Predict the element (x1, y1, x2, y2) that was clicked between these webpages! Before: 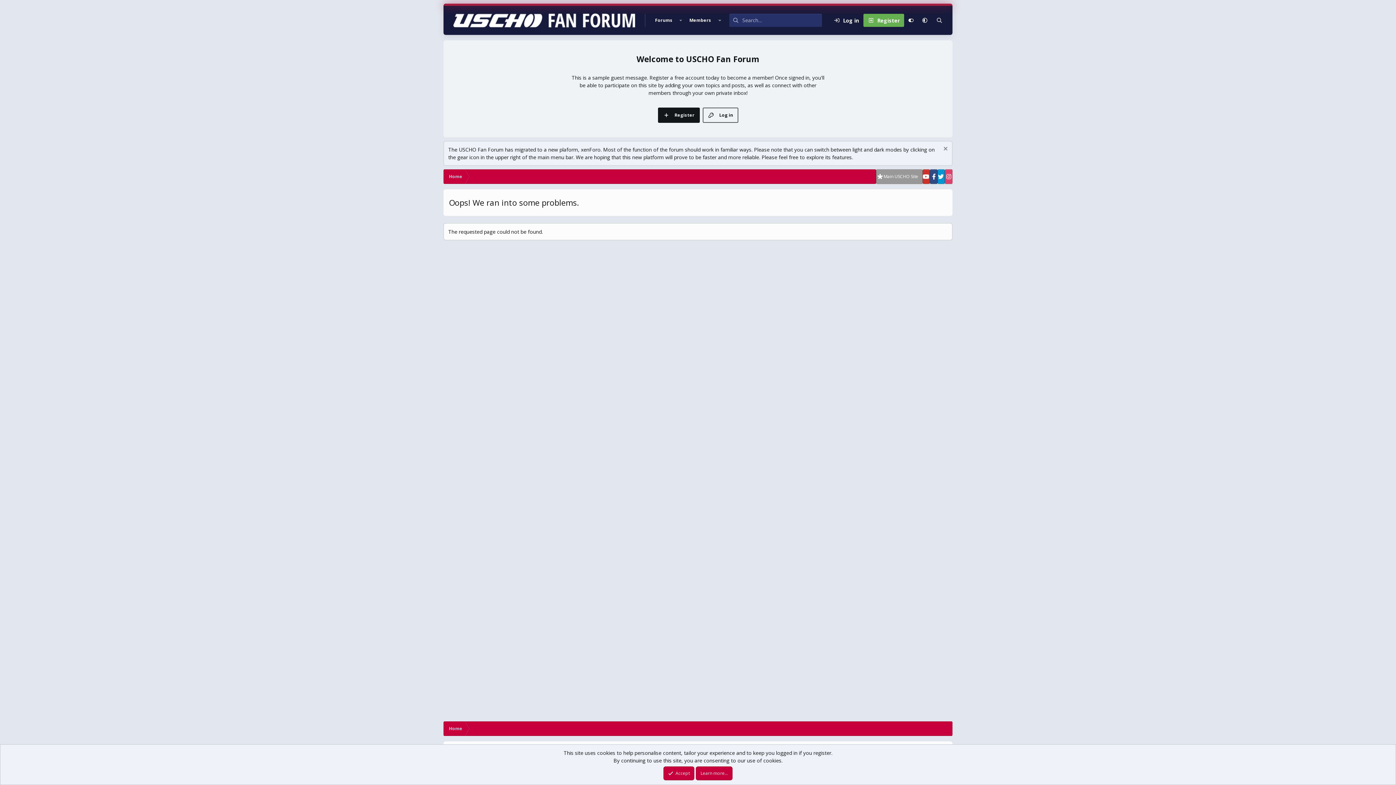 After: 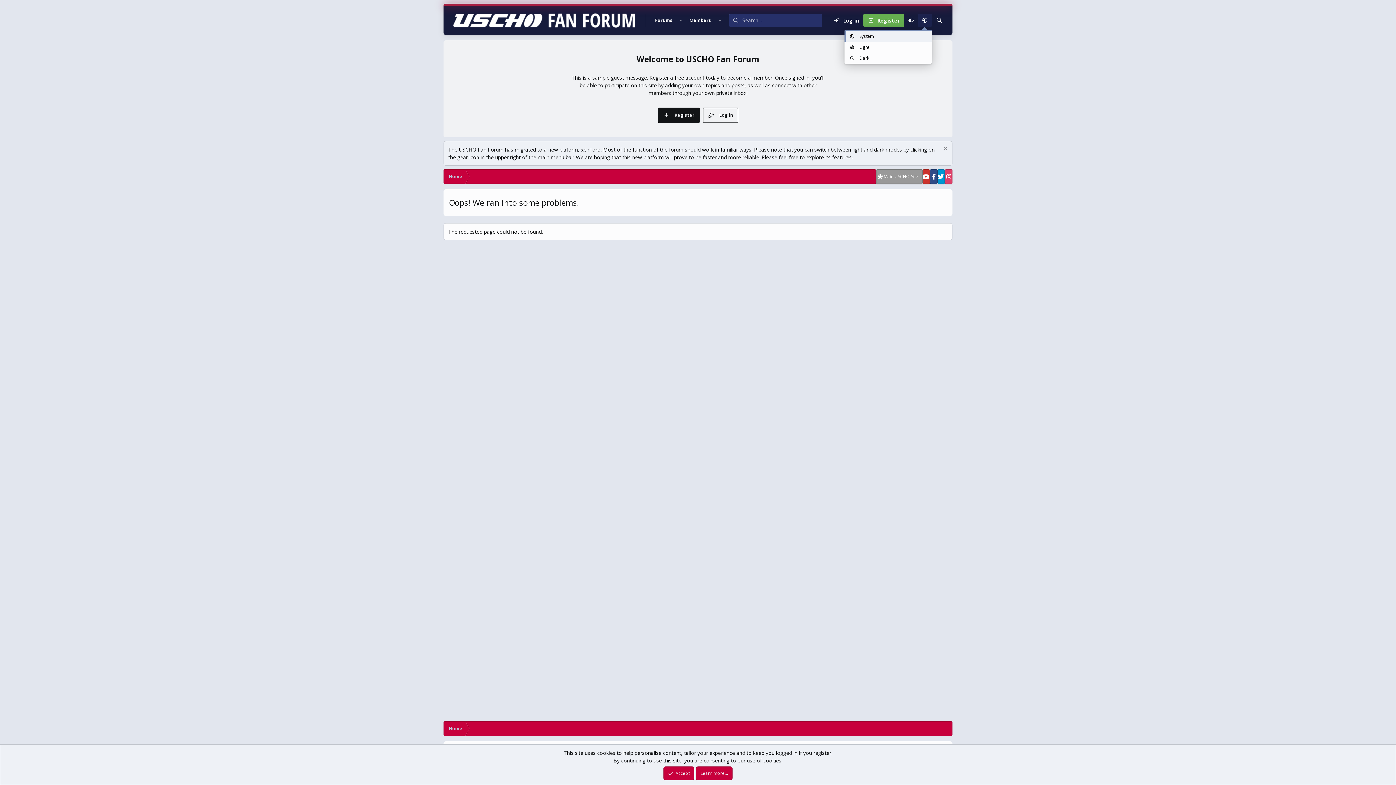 Action: bbox: (918, 13, 932, 26)